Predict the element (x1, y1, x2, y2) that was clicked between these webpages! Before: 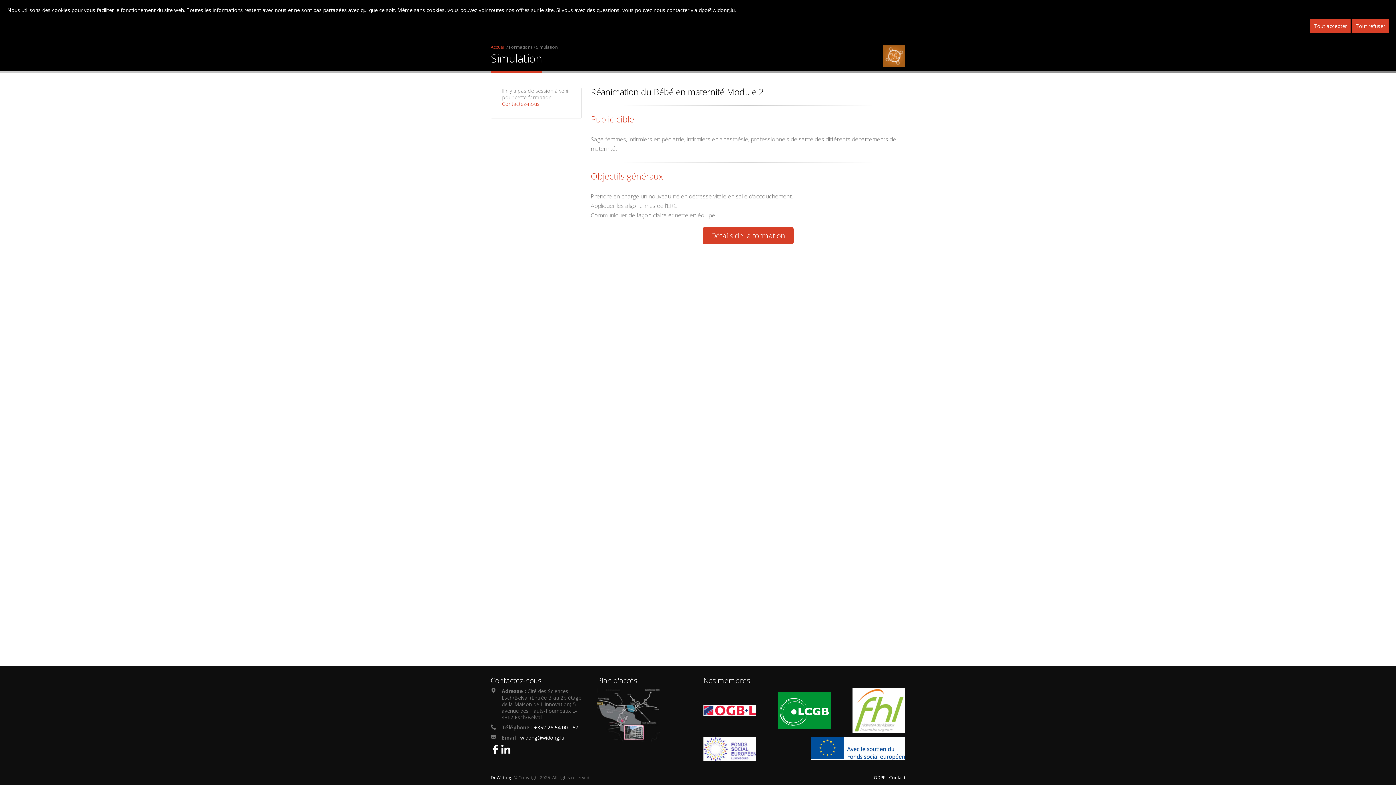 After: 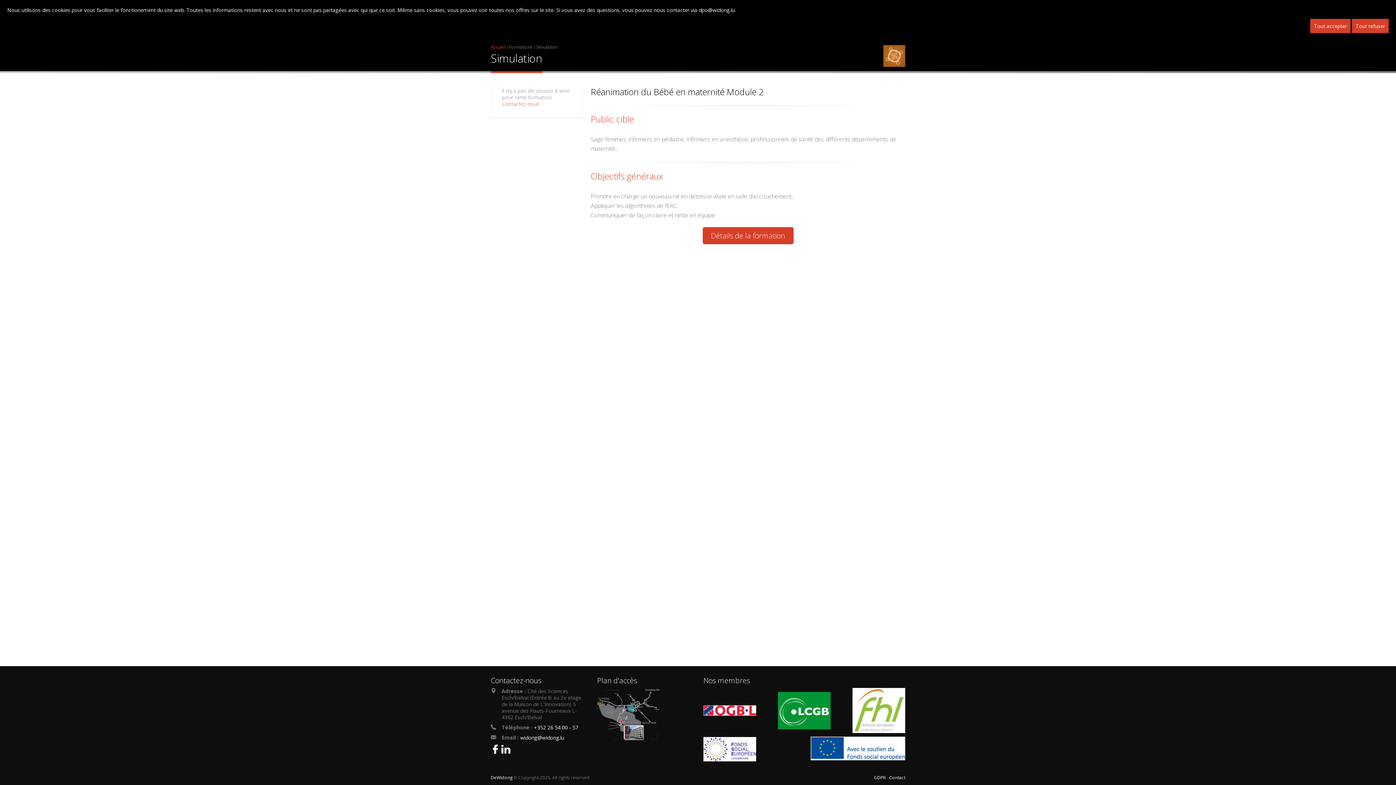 Action: bbox: (501, 748, 510, 755)